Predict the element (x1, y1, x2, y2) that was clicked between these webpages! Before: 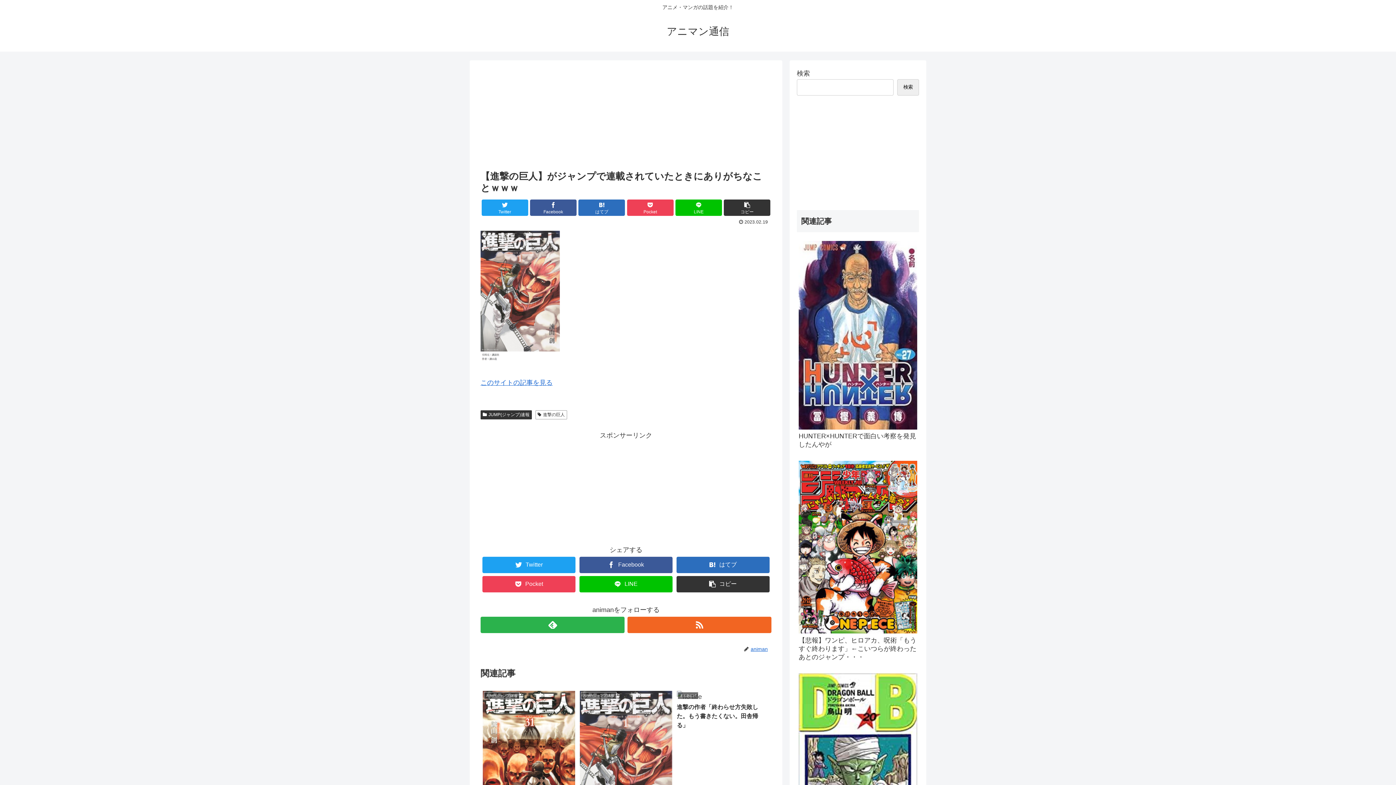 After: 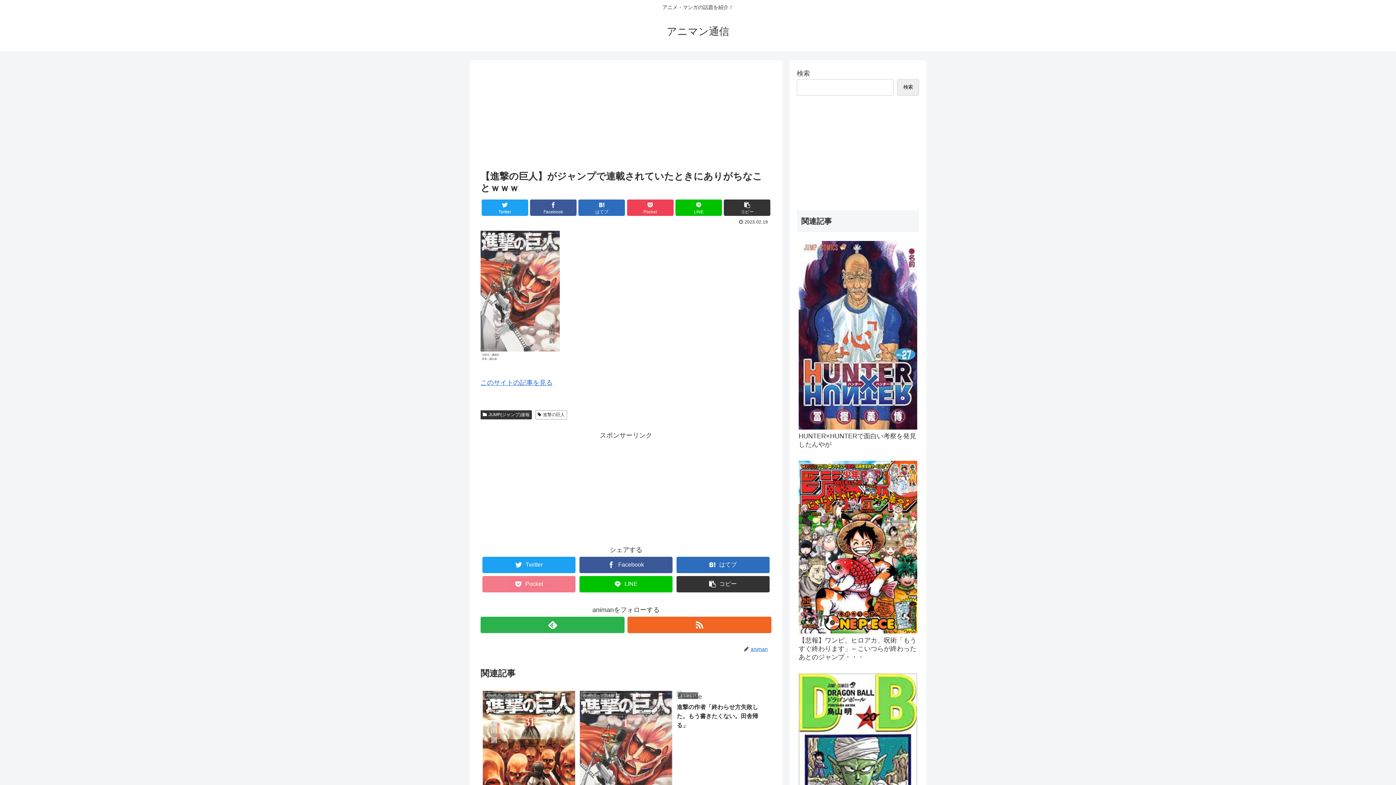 Action: bbox: (482, 576, 575, 592) label: Pocket